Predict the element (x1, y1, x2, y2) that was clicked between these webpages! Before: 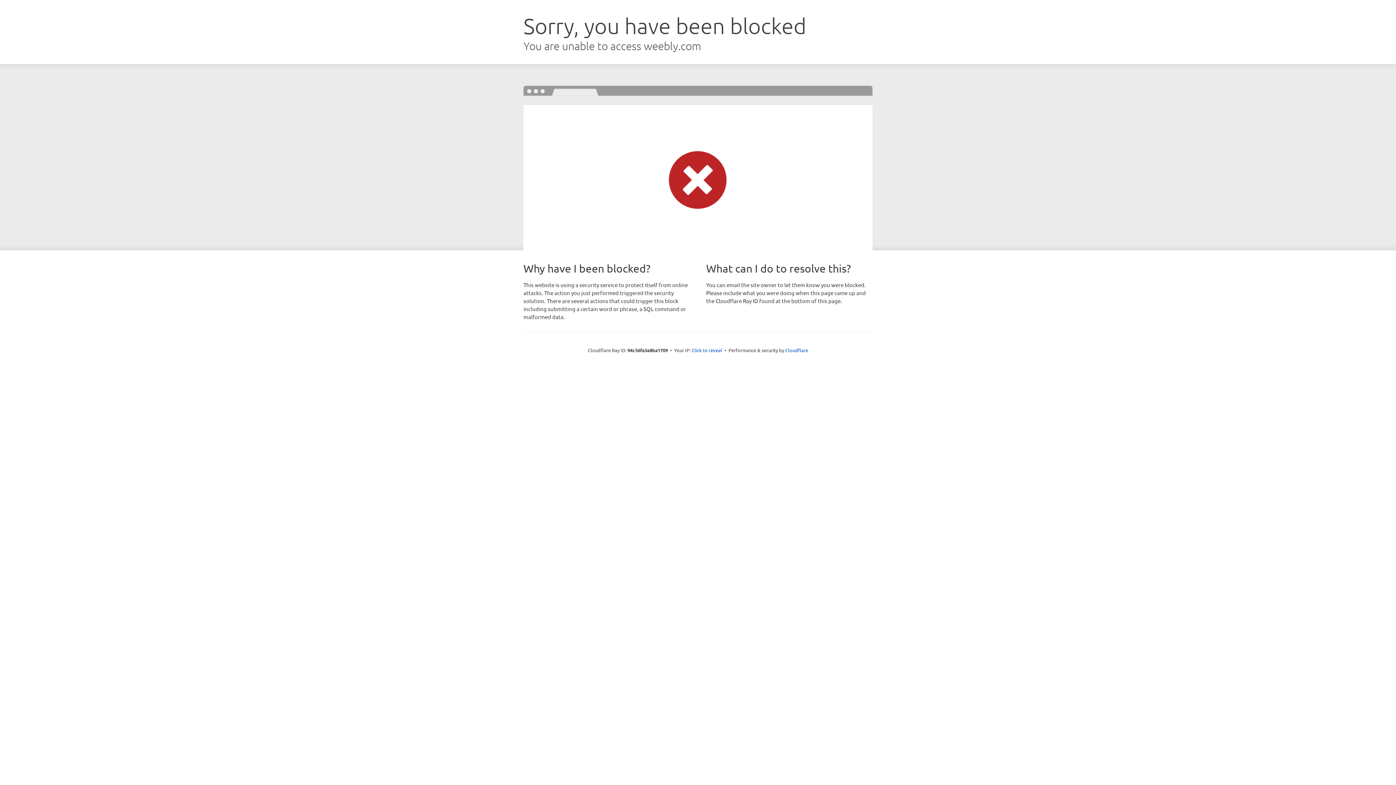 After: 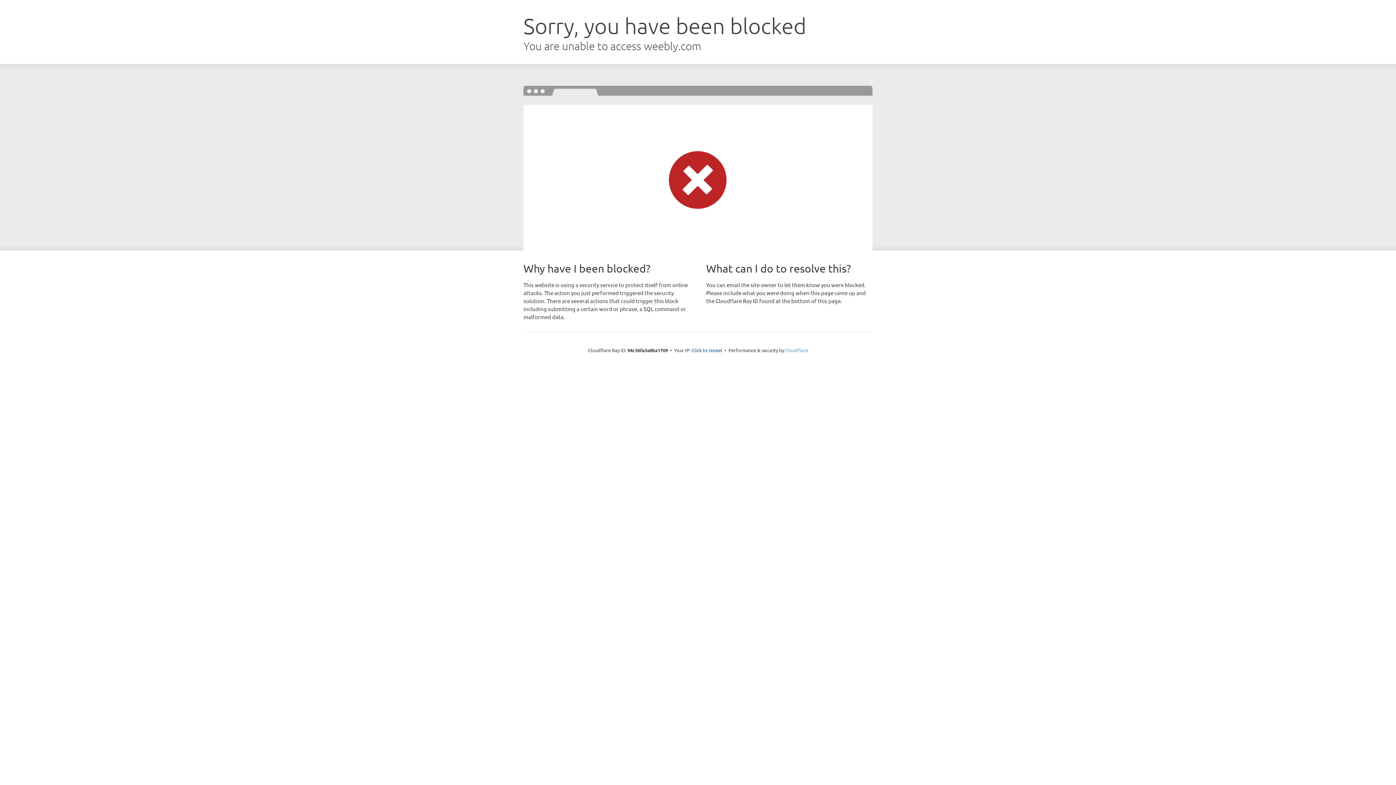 Action: bbox: (785, 347, 808, 353) label: Cloudflare